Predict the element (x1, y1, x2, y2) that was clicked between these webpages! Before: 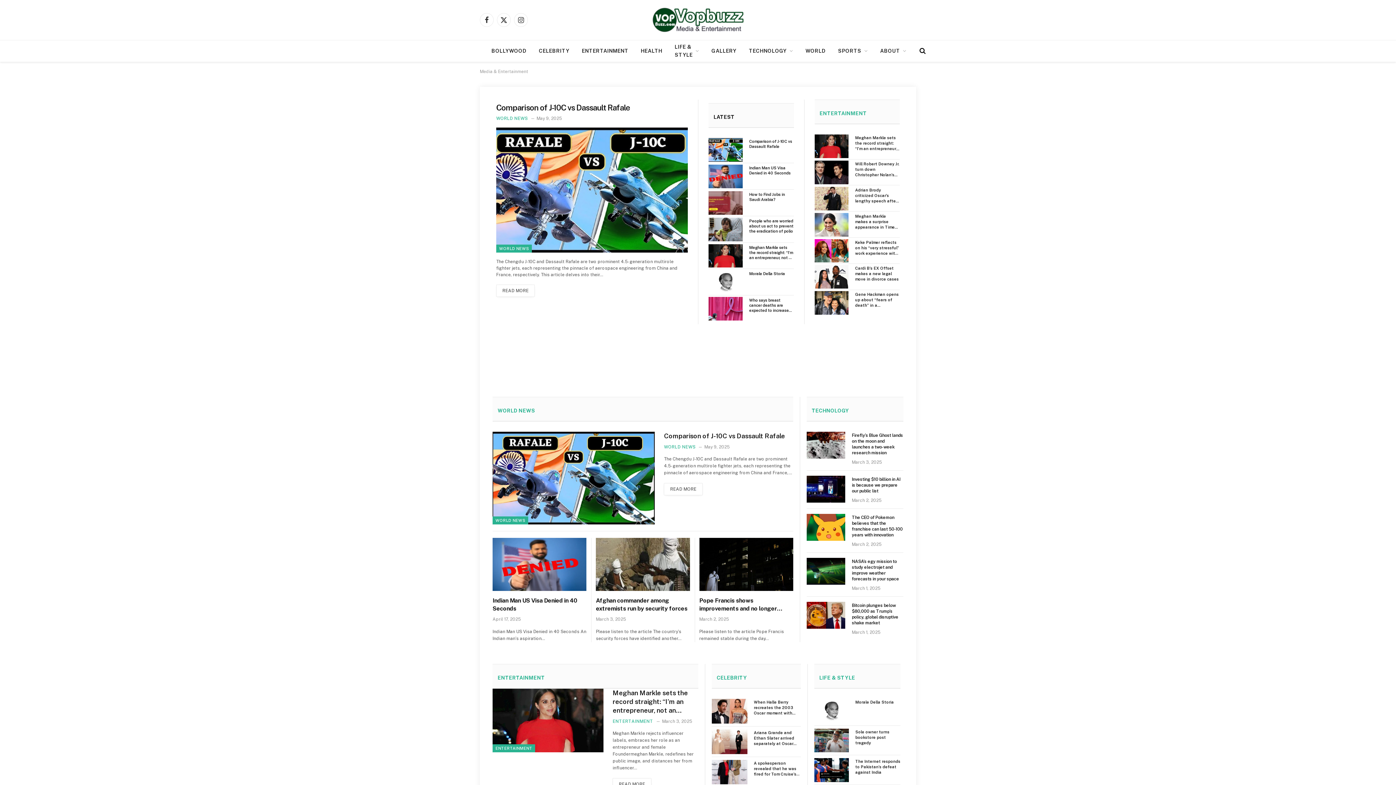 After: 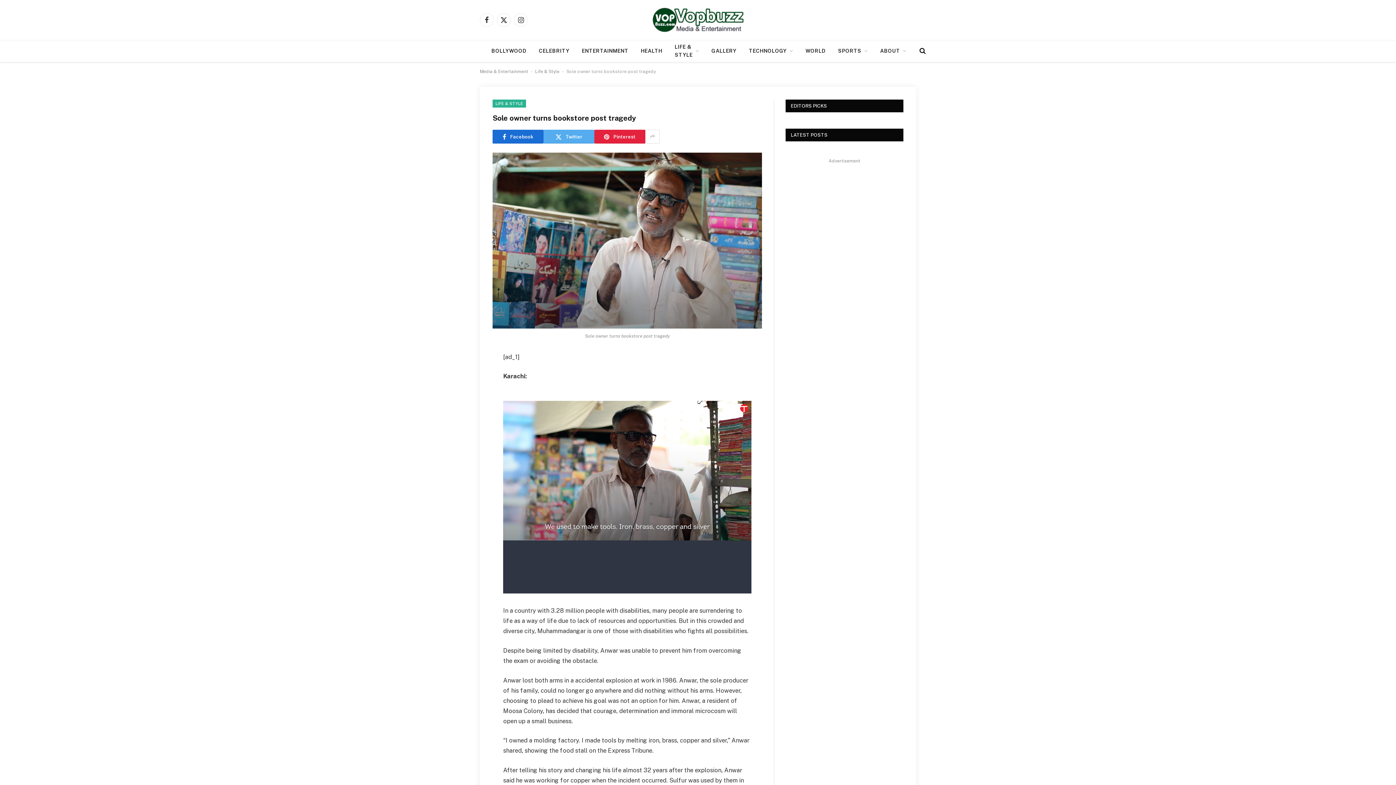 Action: label: Sole owner turns bookstore post tragedy bbox: (855, 729, 900, 746)